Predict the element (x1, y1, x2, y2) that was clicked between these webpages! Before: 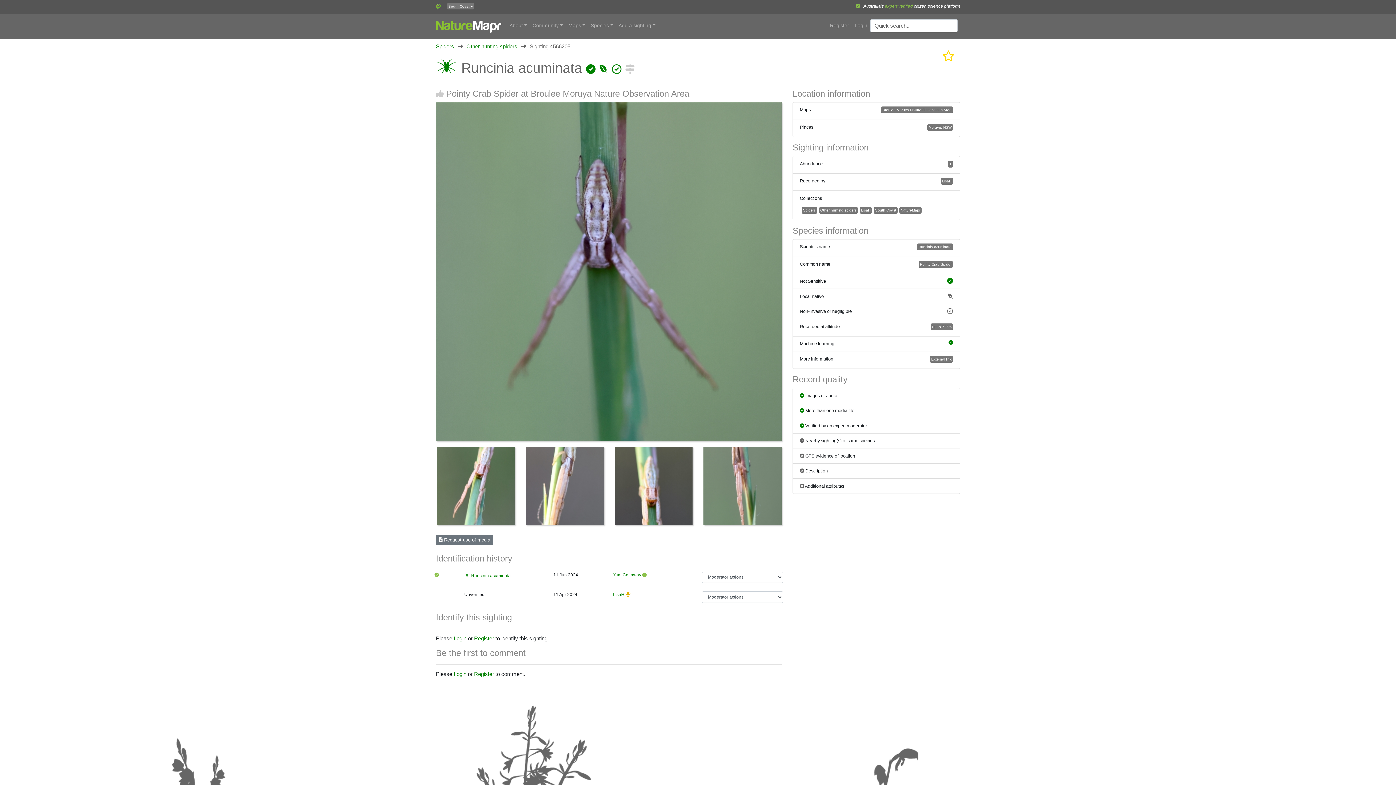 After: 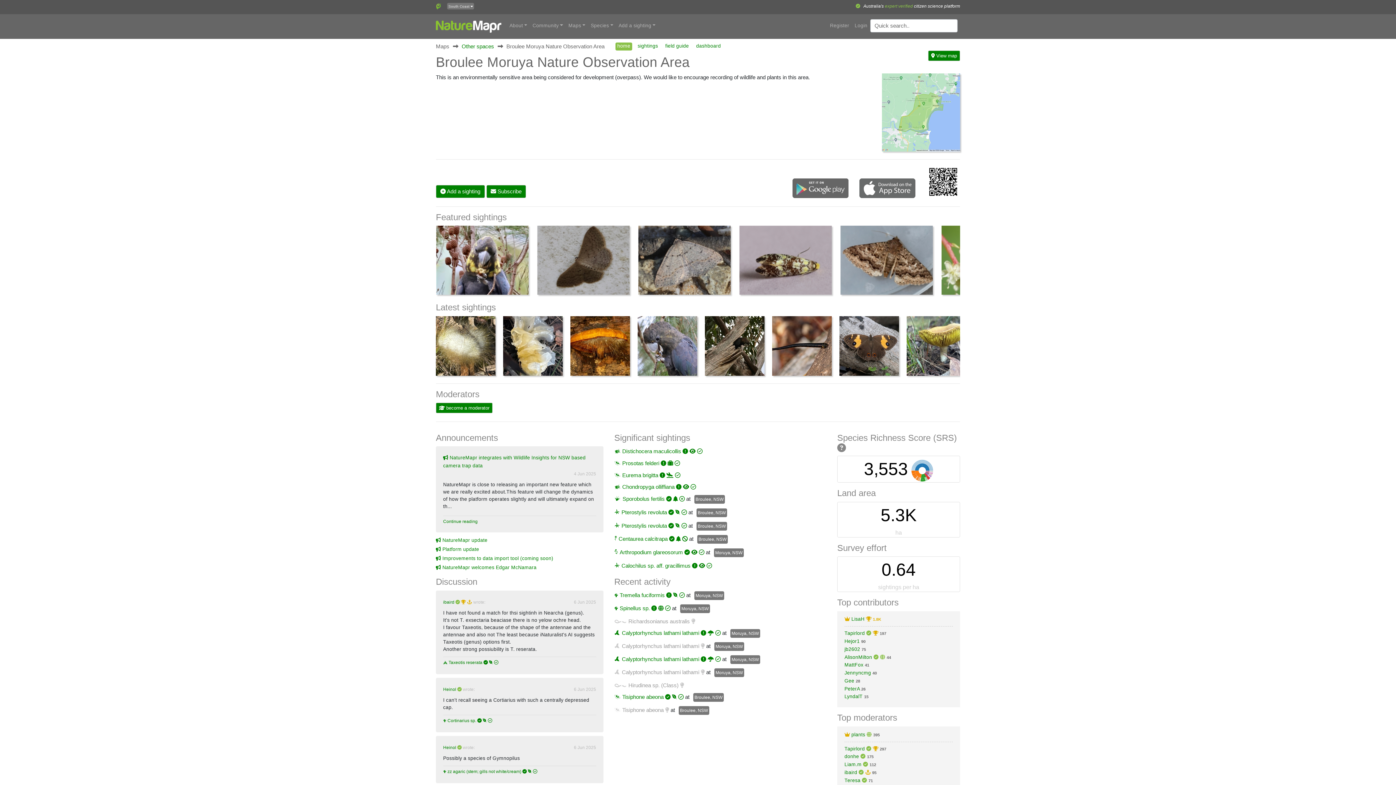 Action: label: Broulee Moruya Nature Observation Area bbox: (881, 106, 953, 113)